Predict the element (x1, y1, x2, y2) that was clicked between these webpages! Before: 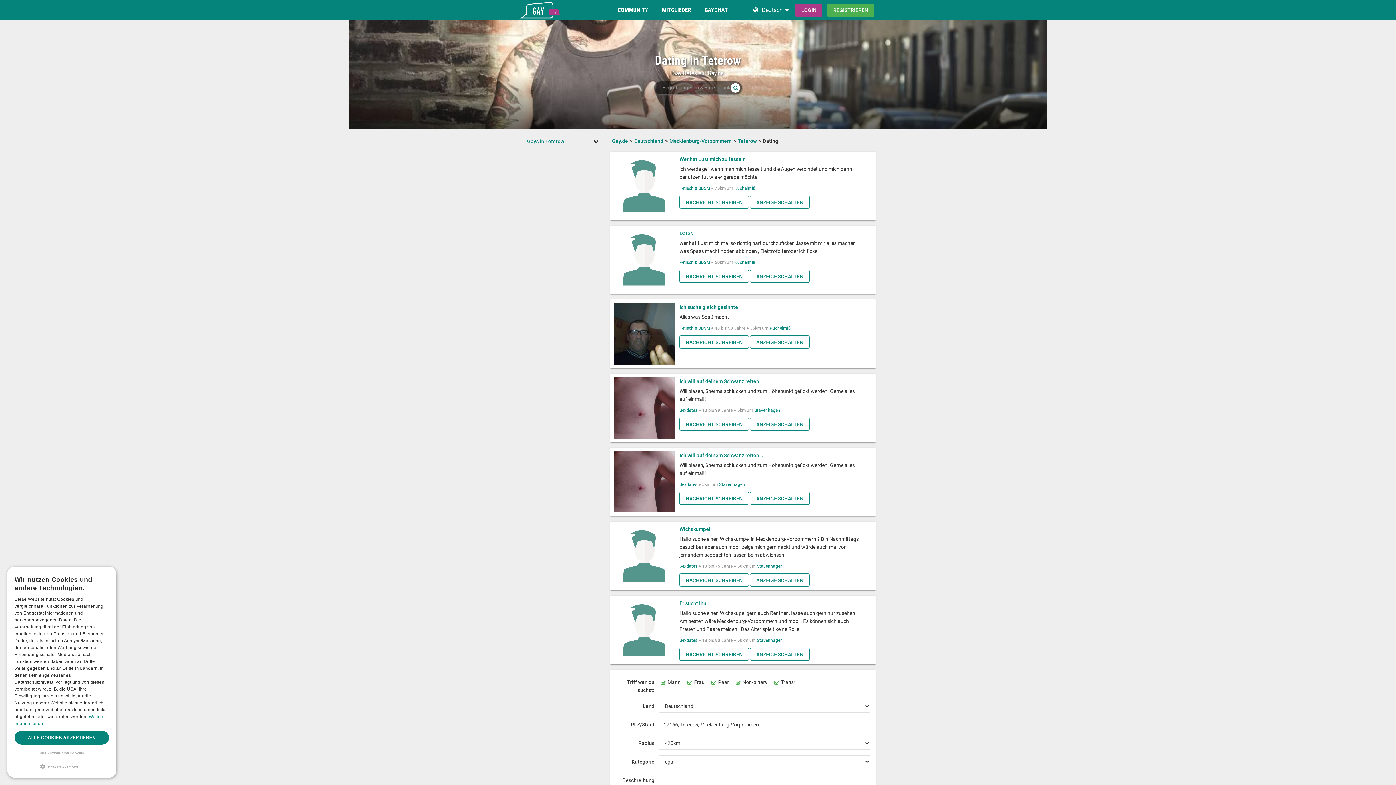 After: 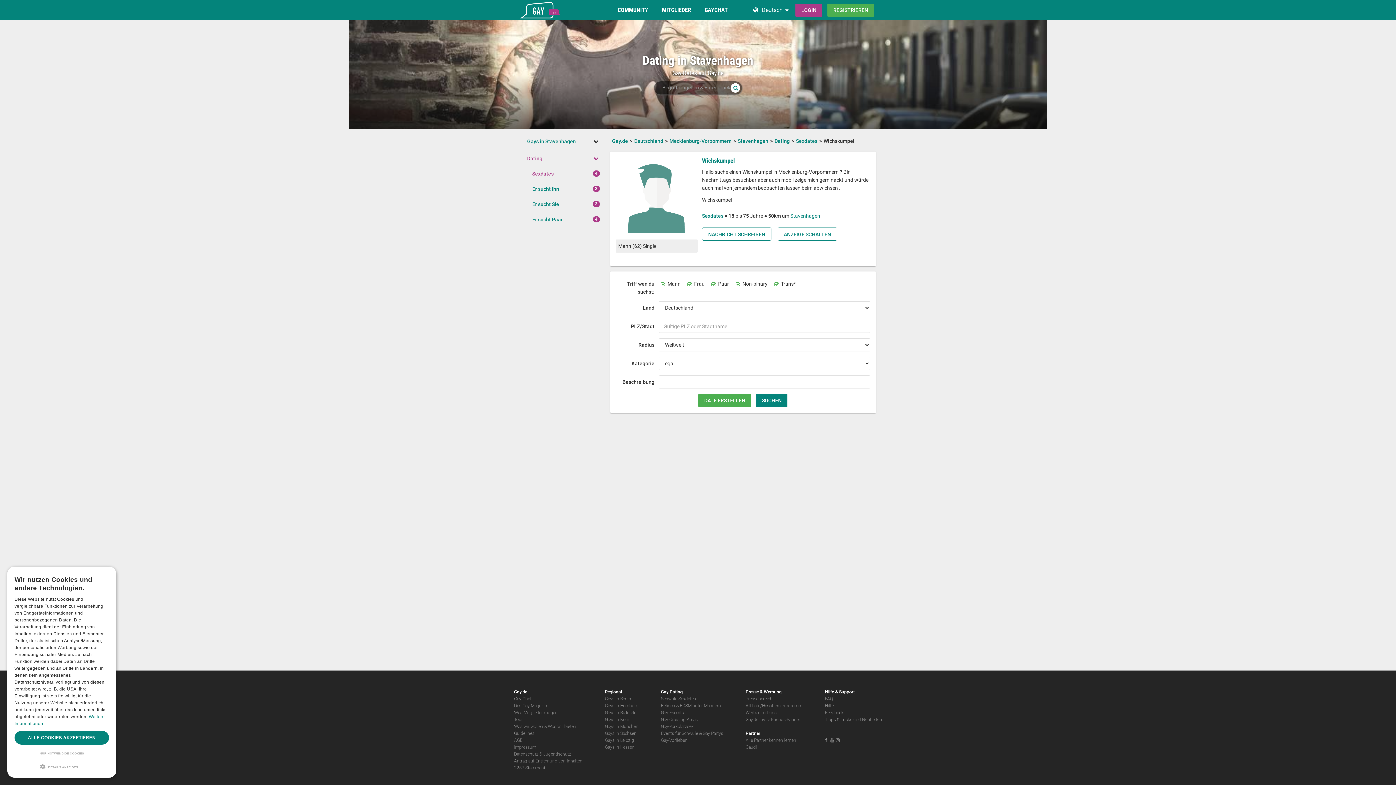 Action: bbox: (679, 535, 859, 559) label: Hallo suche einen Wichskumpel in Mecklenburg-Vorpommern ? Bin Nachmittags besuchbar aber auch mobil zeige mich gern nackt und würde auch mal von jemandem beobachten lassen beim abwichsen .